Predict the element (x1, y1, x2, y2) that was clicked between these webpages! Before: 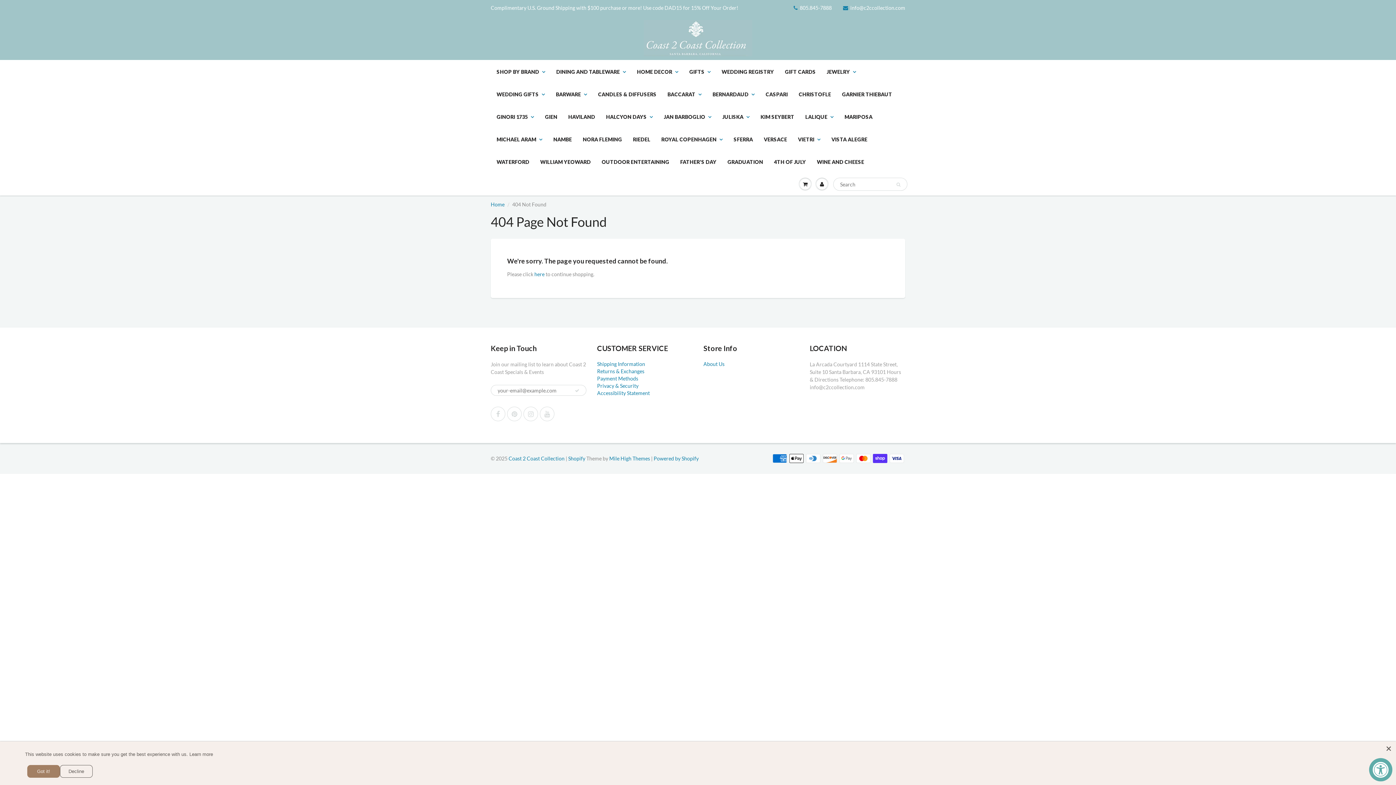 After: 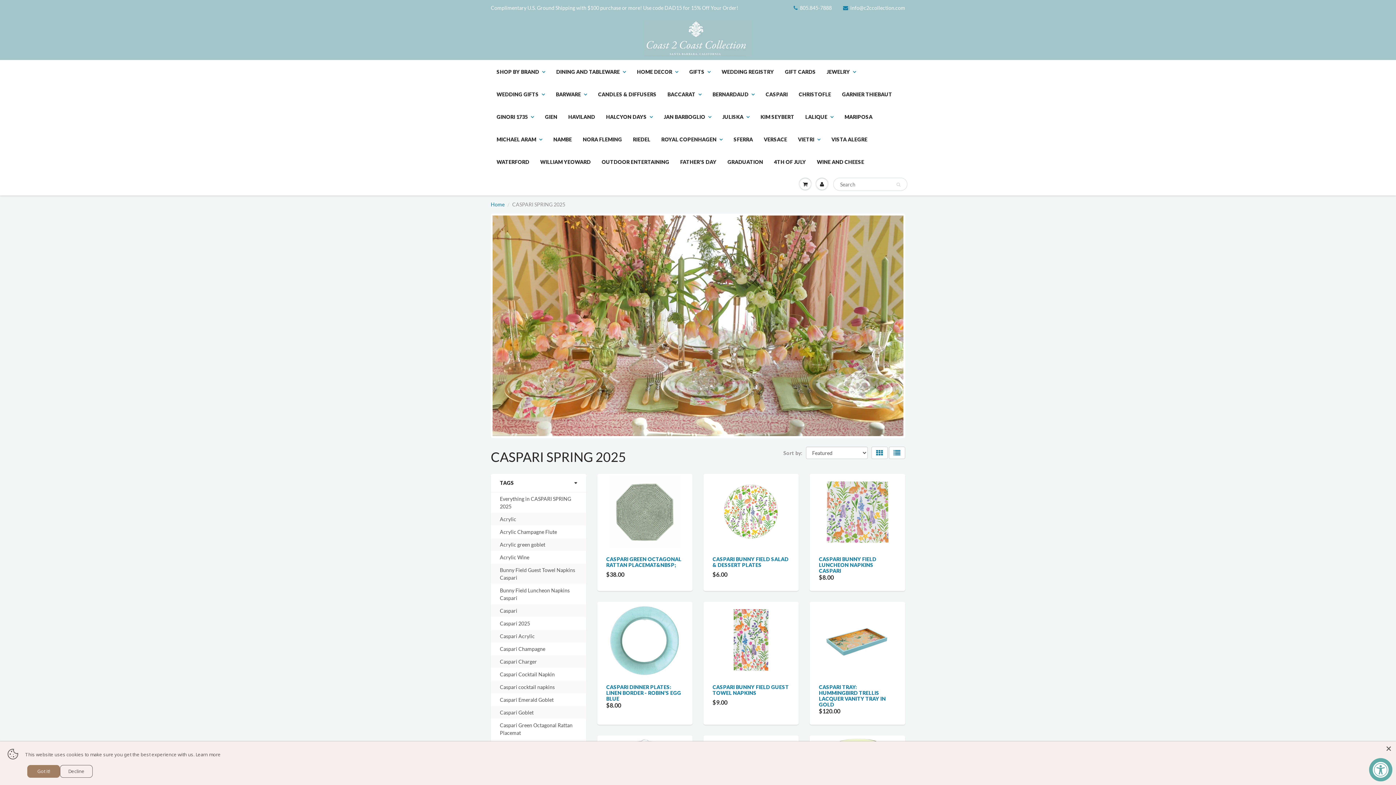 Action: label: CASPARI bbox: (760, 83, 793, 105)